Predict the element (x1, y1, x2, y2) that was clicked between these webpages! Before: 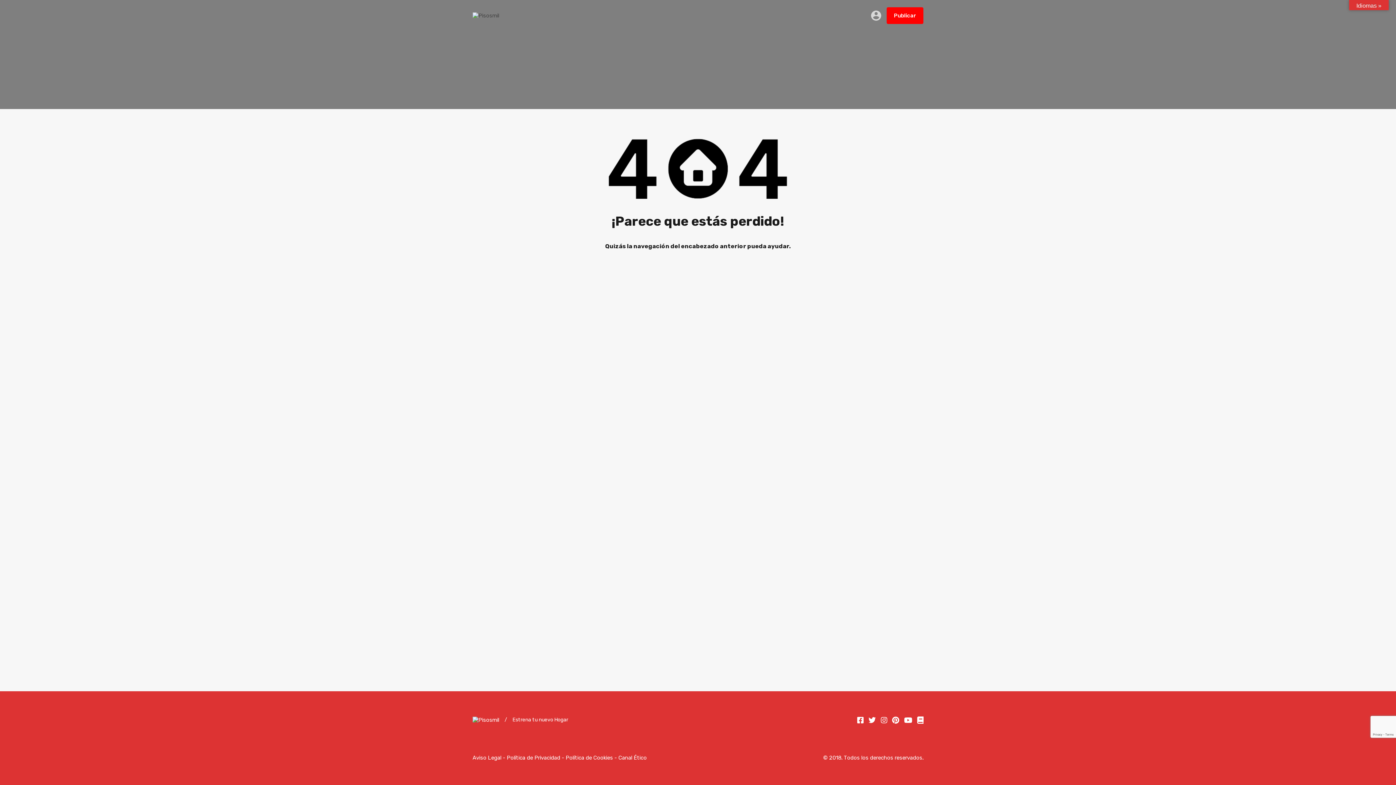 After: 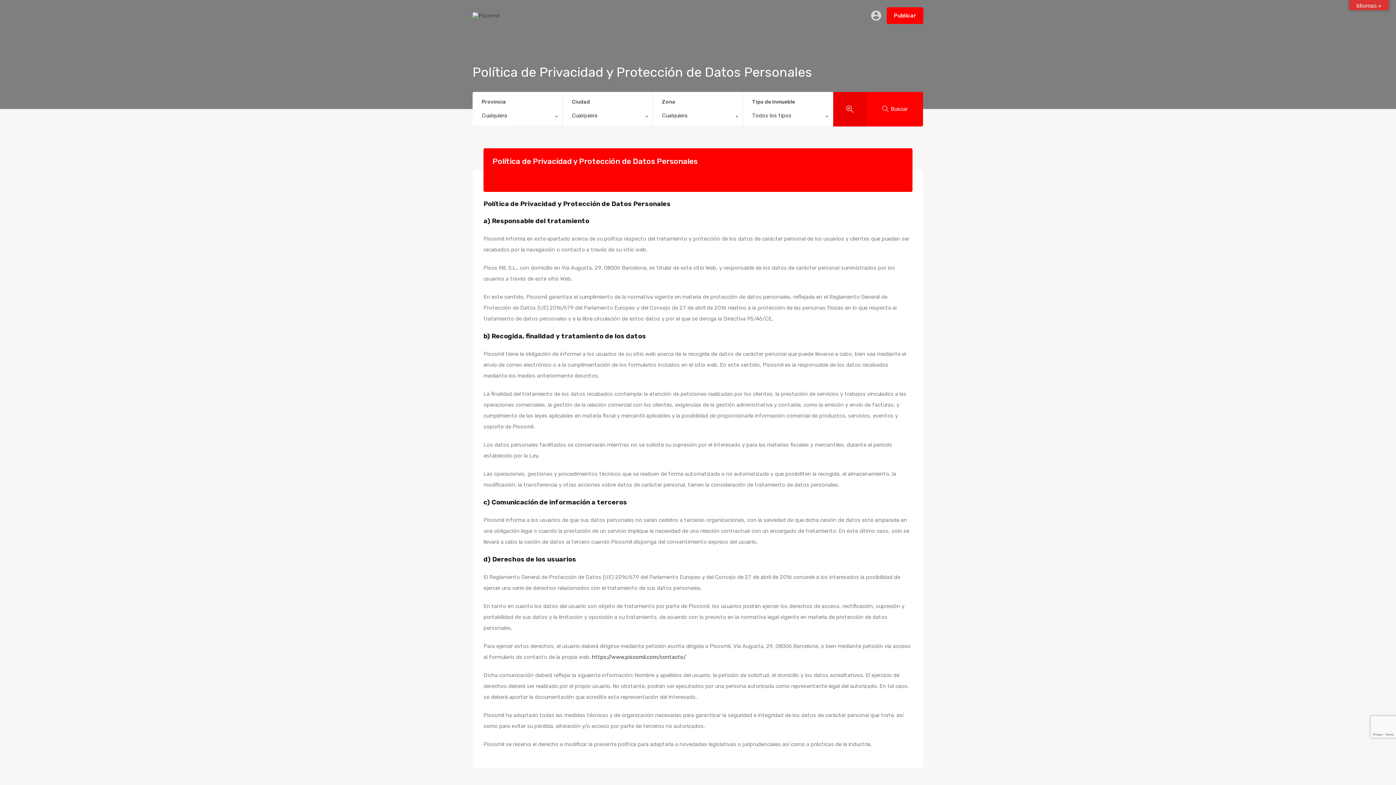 Action: label: Política de Privacidad bbox: (506, 754, 560, 761)